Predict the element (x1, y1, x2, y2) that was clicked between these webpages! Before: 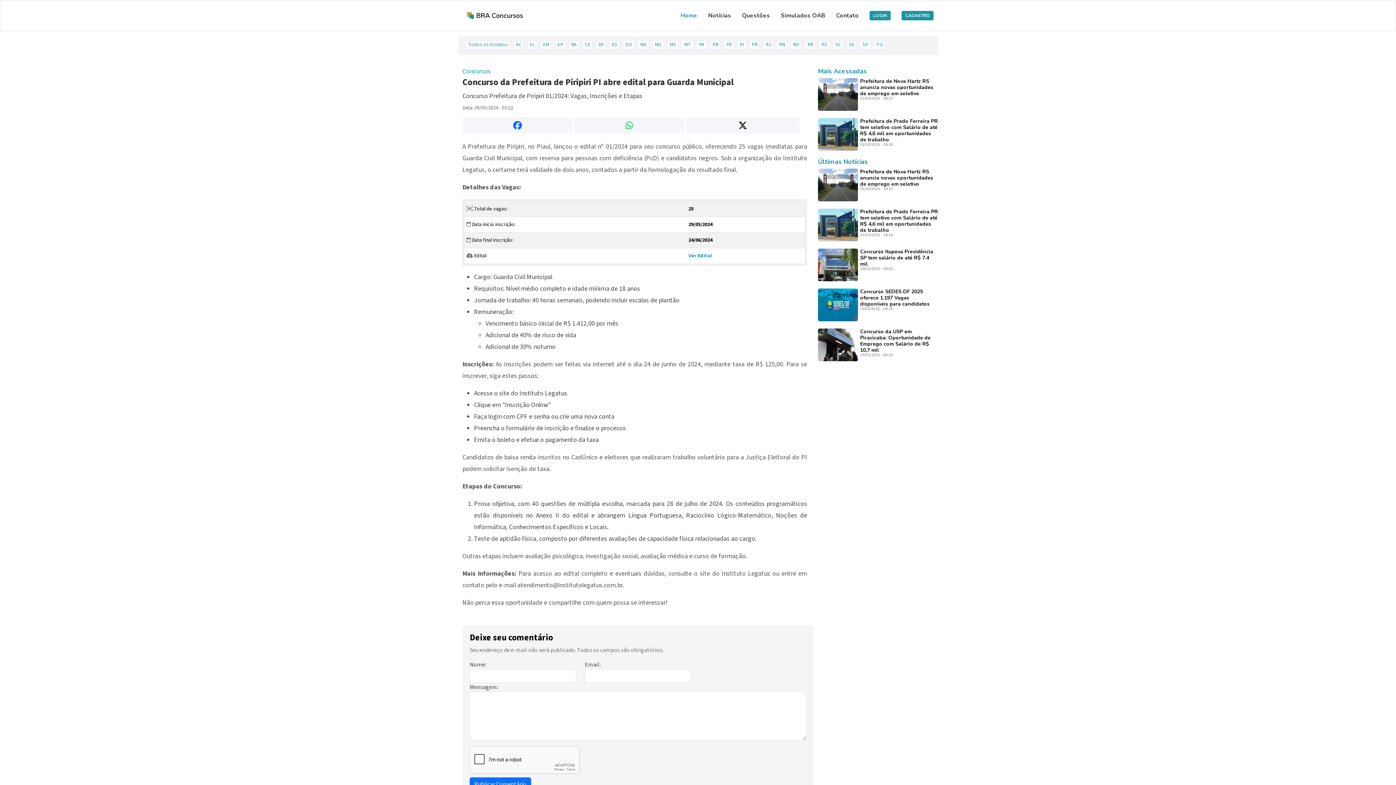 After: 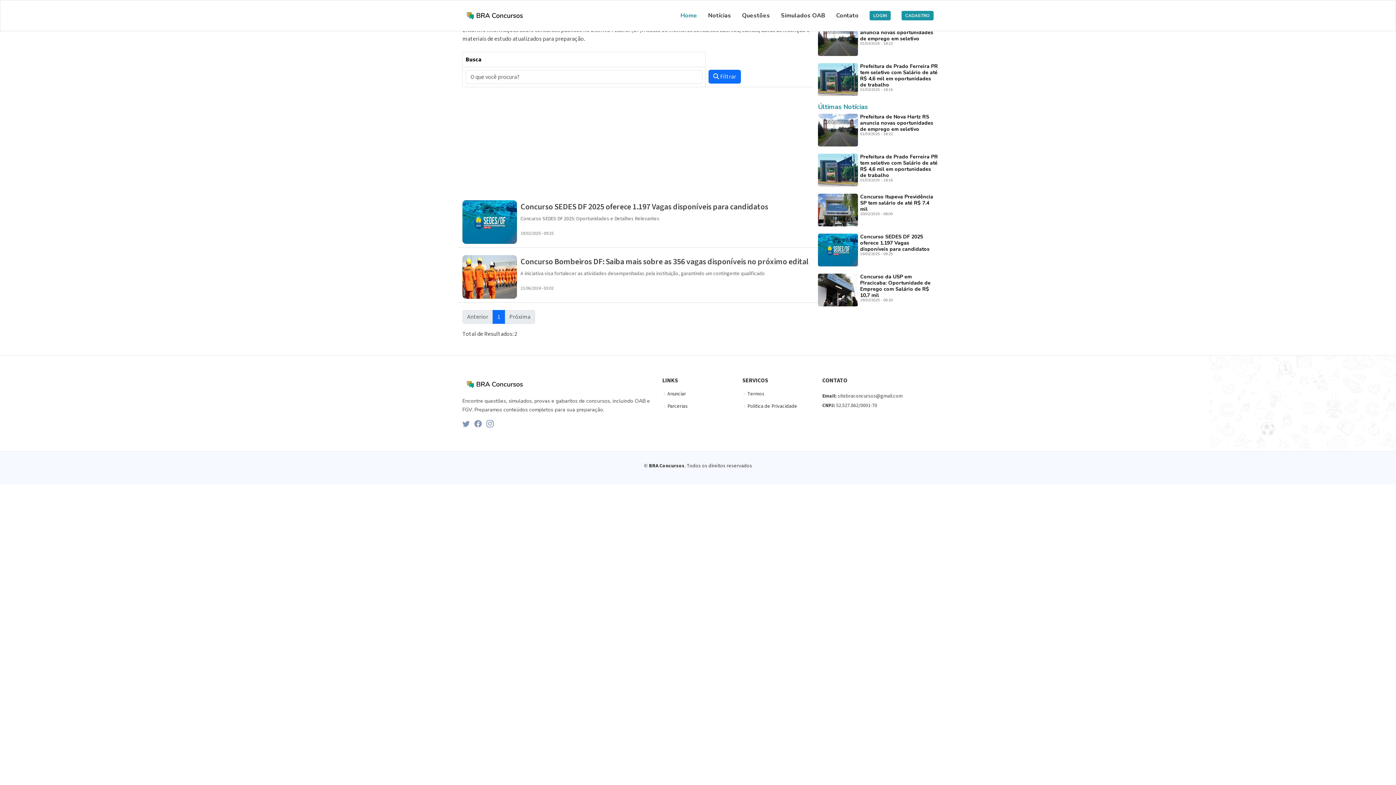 Action: label: DF bbox: (598, 41, 604, 48)